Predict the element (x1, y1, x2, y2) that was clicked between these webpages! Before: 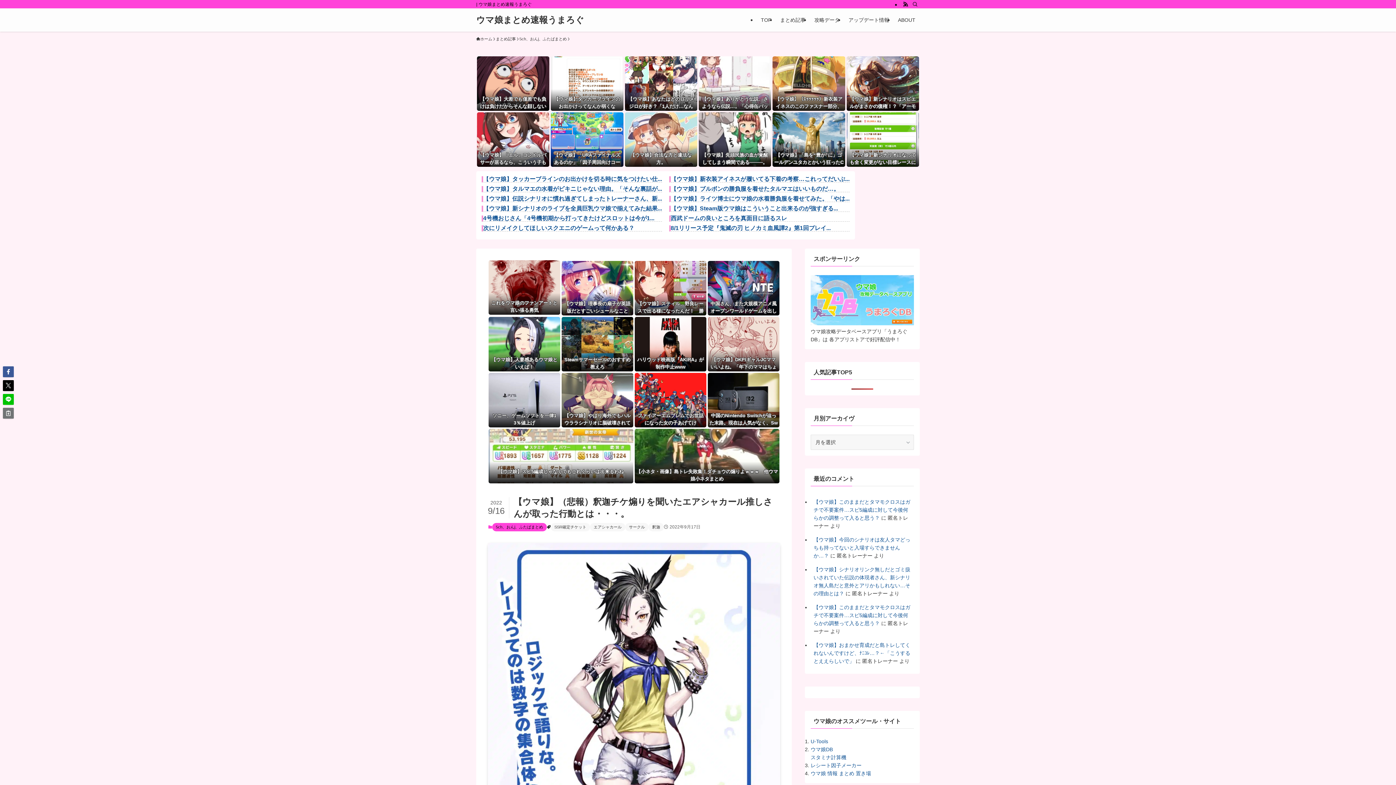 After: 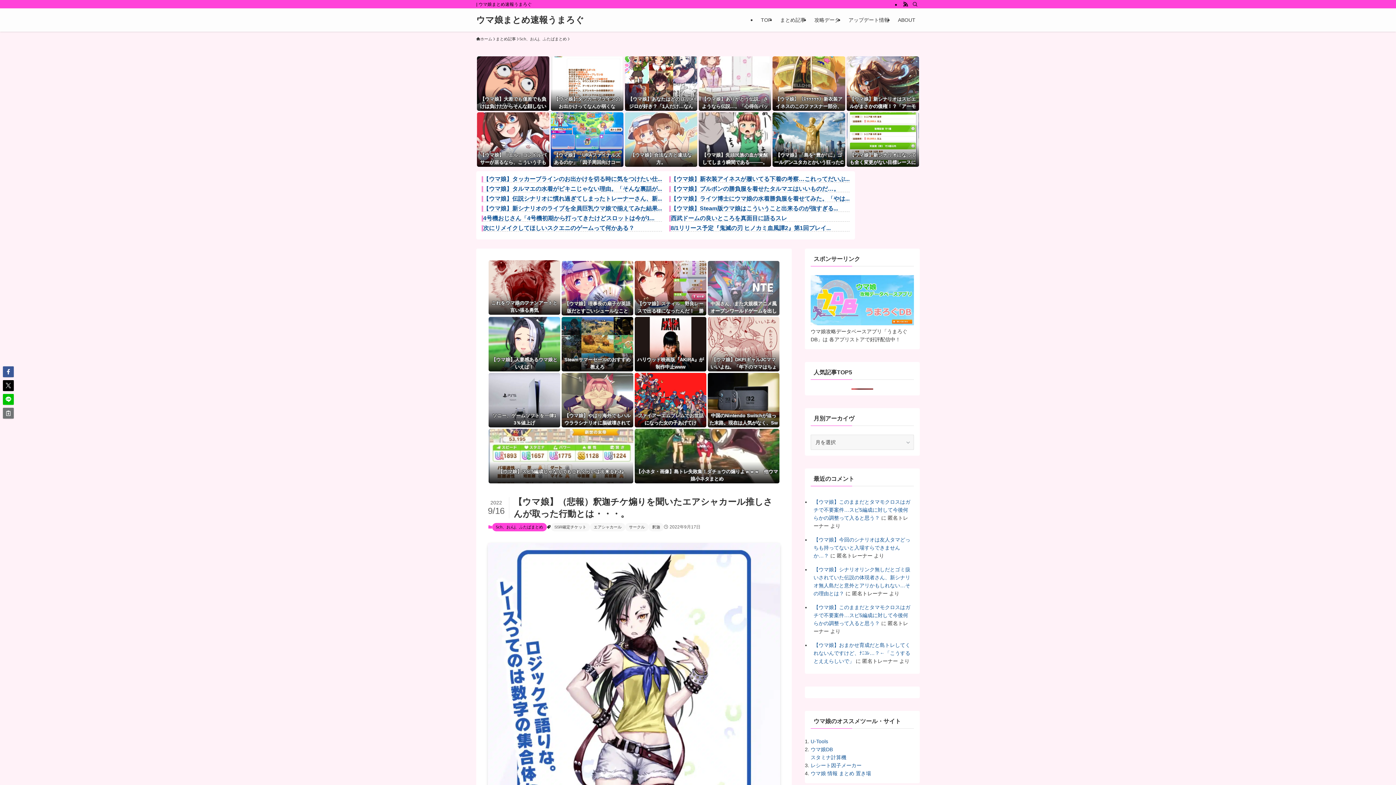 Action: label: 中国さん、また大規模アニメ風オープンワールドゲームを出してしまい和ゲー死亡へ bbox: (708, 261, 779, 315)